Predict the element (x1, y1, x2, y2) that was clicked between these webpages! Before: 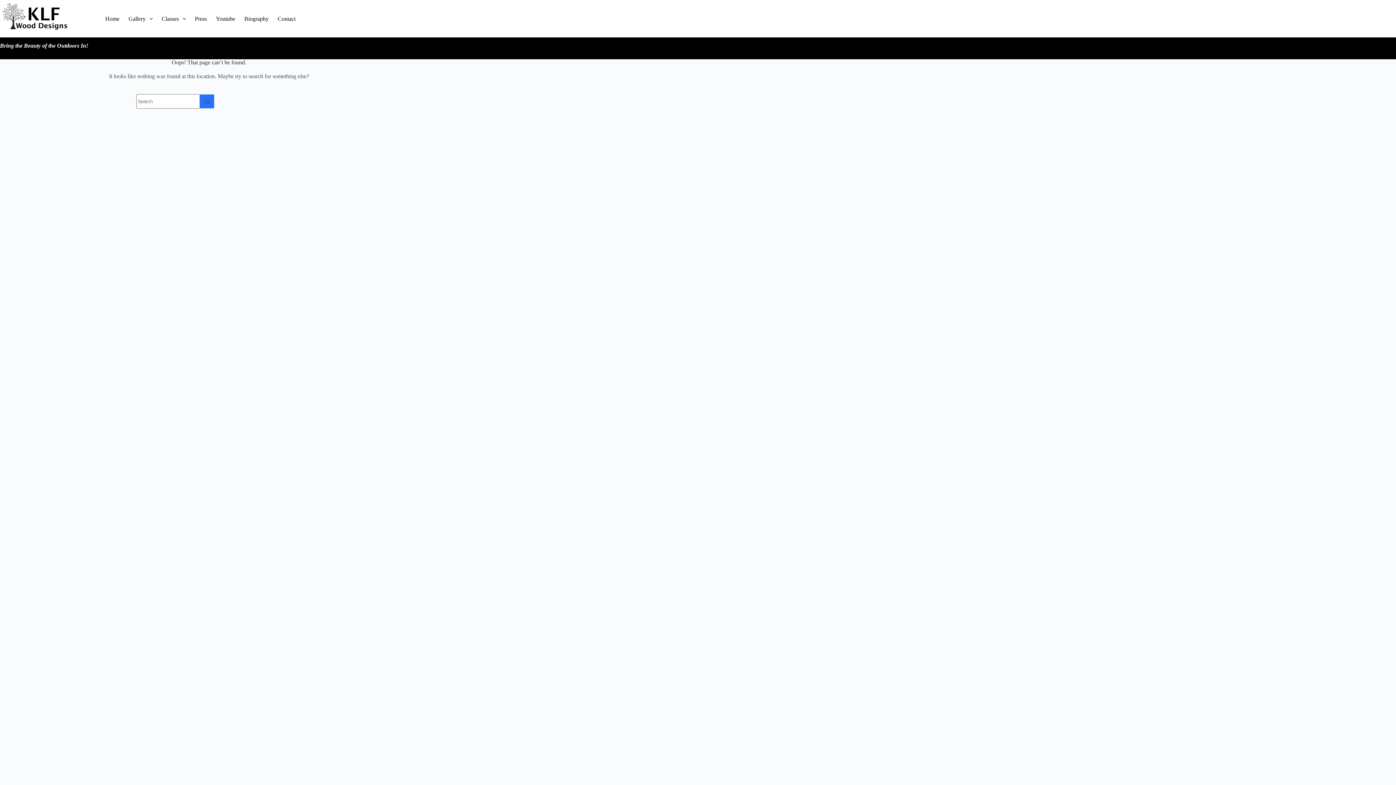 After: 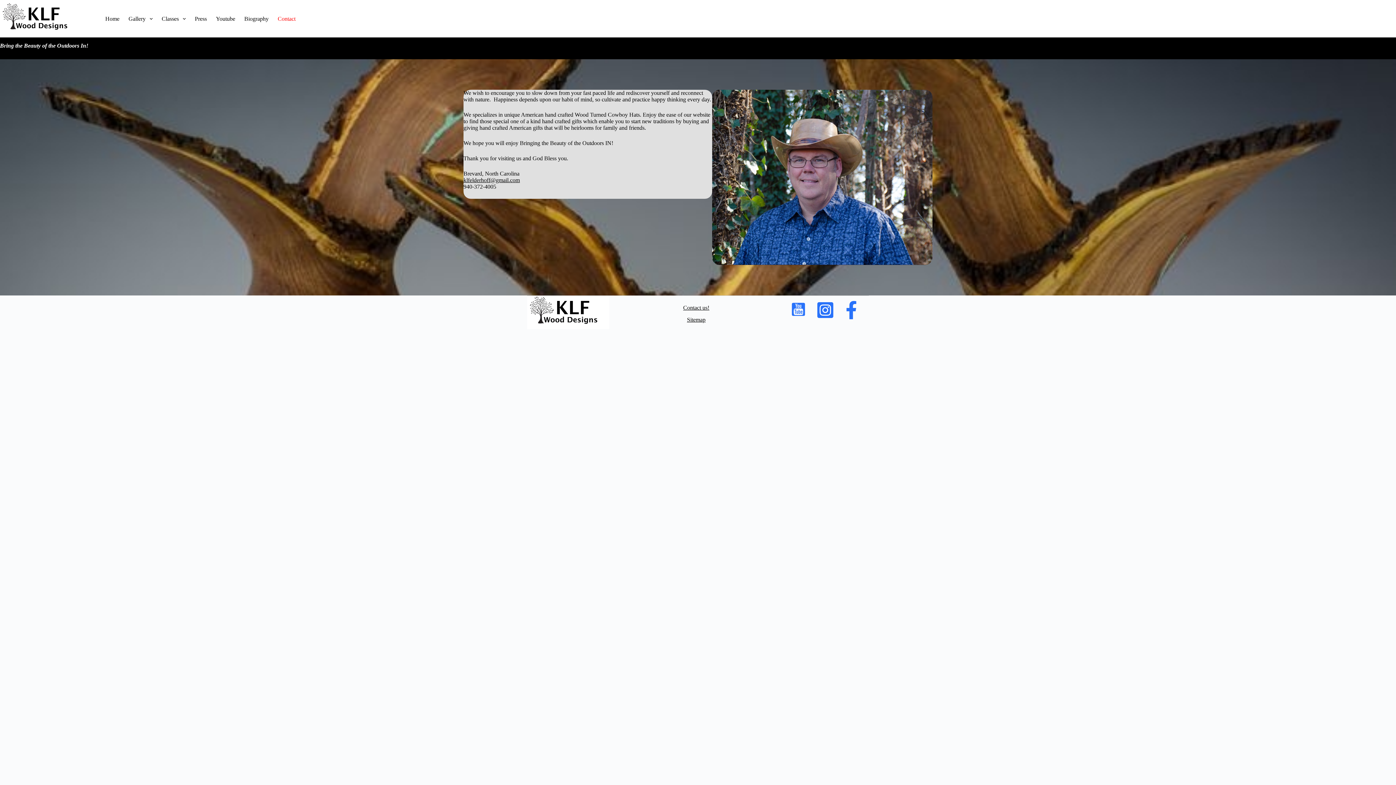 Action: label: Contact bbox: (273, 0, 300, 37)